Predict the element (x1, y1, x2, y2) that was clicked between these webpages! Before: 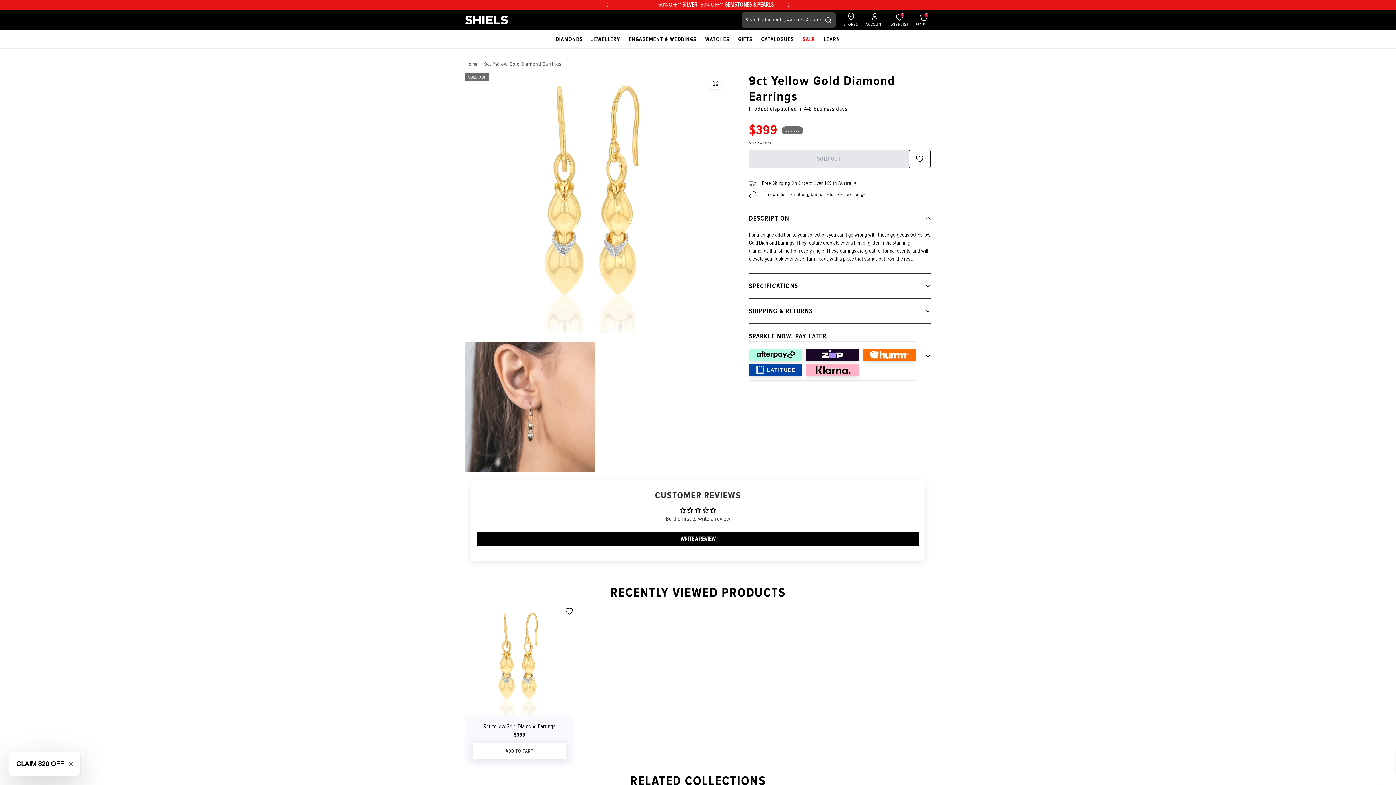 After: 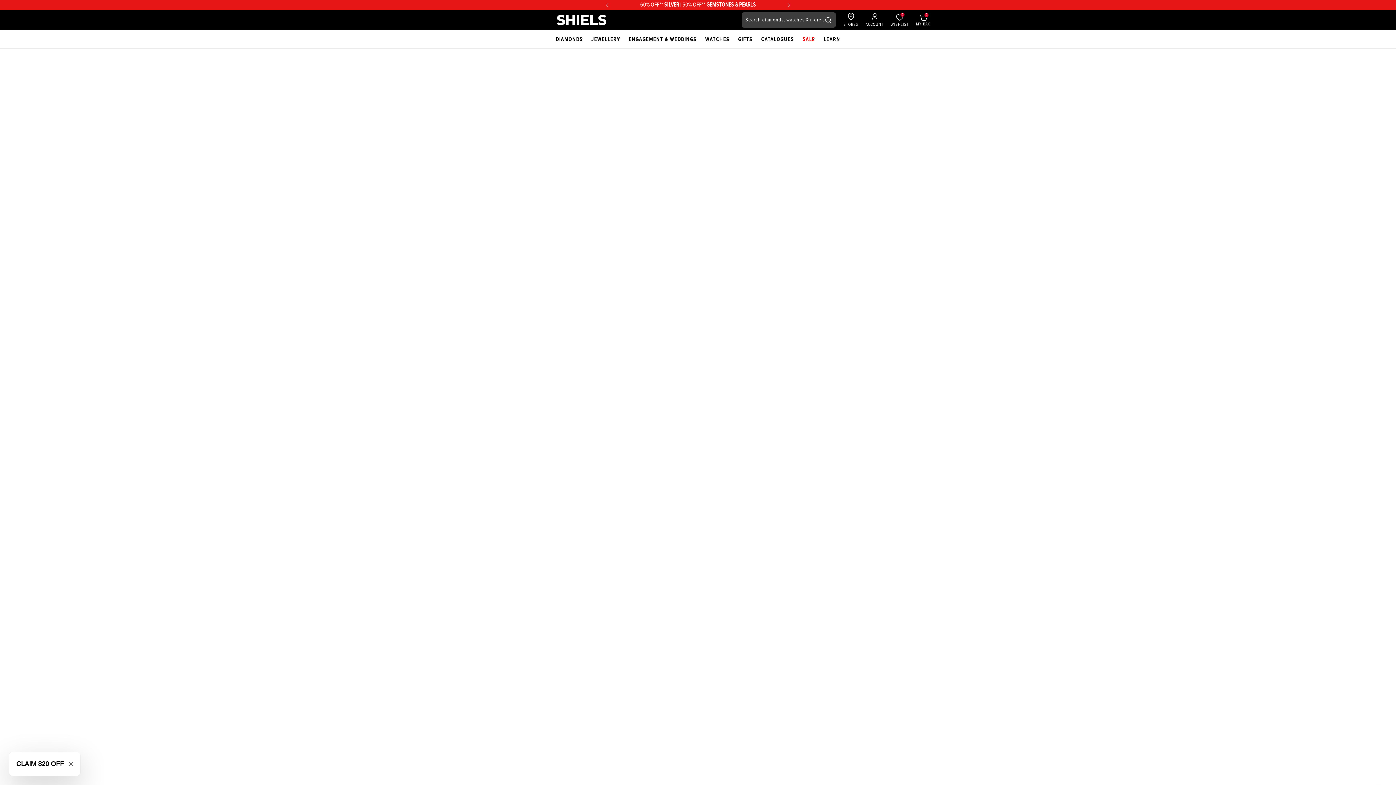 Action: label: 0
WISHLIST bbox: (887, 13, 912, 28)